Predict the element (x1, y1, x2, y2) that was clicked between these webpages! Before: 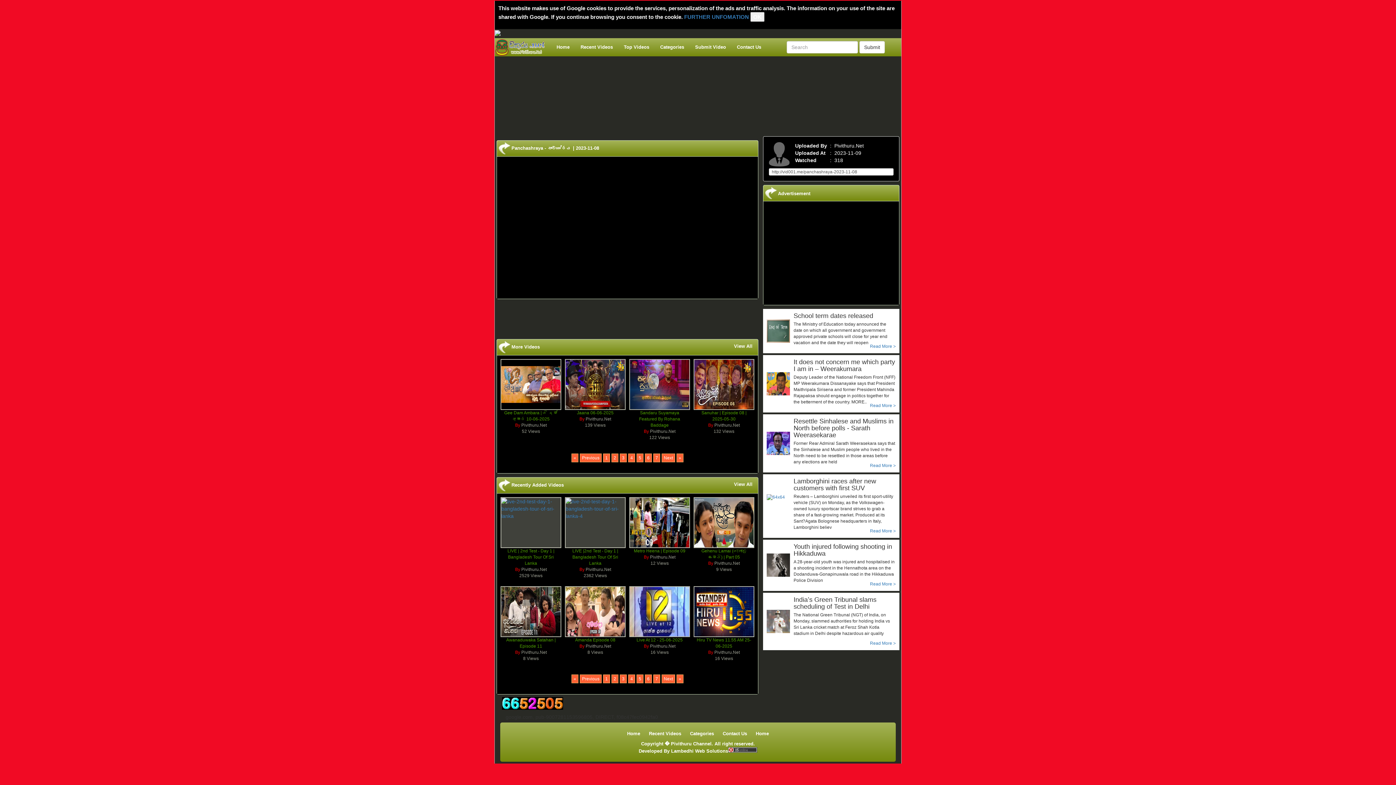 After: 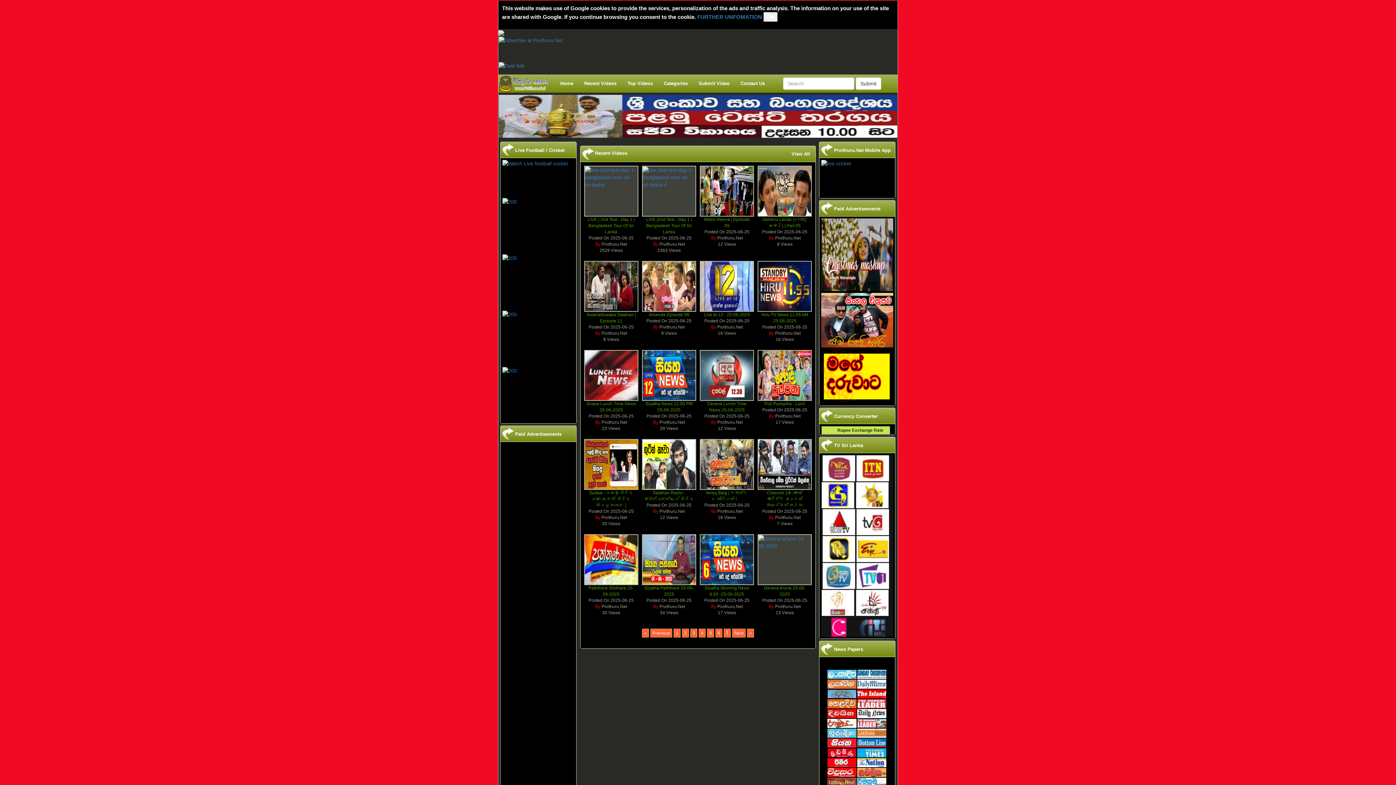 Action: label: Recent Videos bbox: (575, 38, 618, 56)